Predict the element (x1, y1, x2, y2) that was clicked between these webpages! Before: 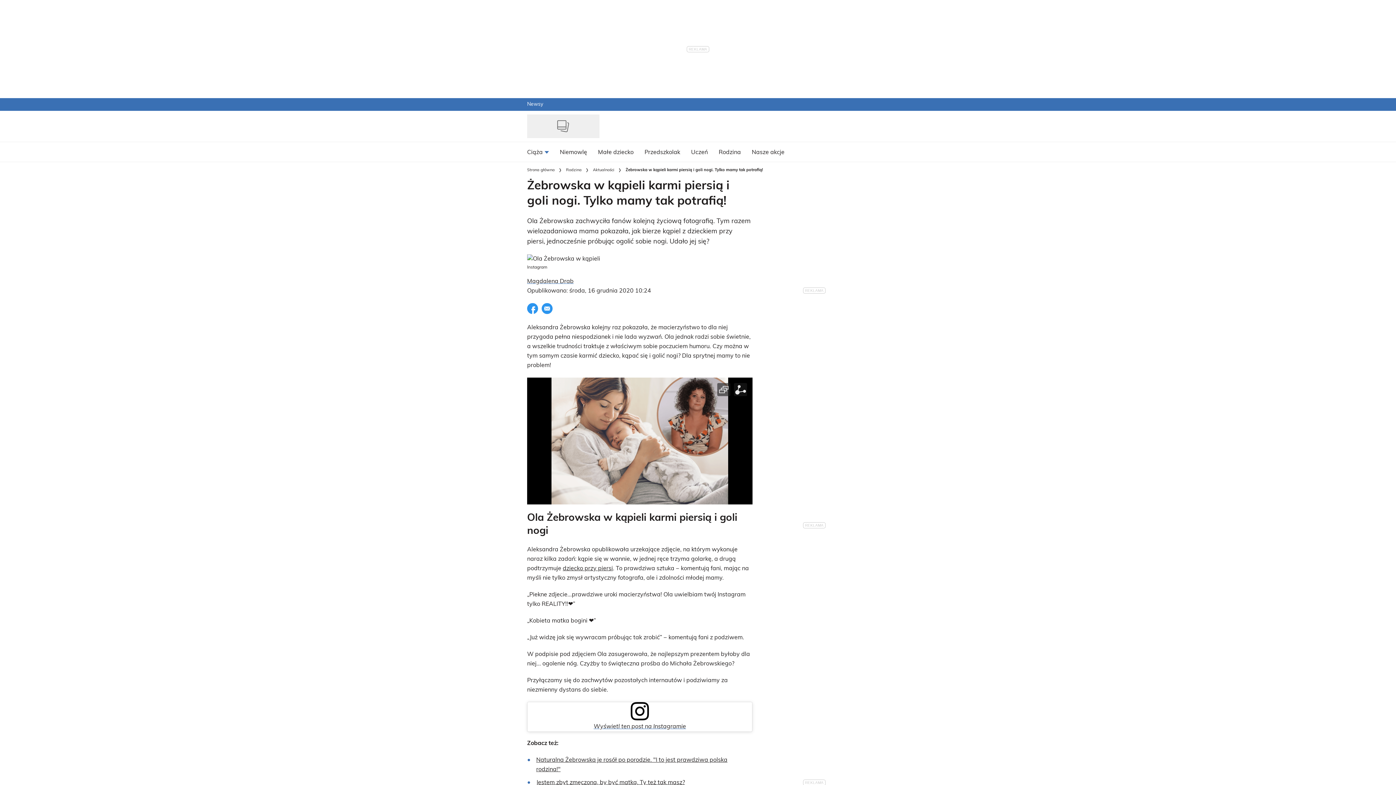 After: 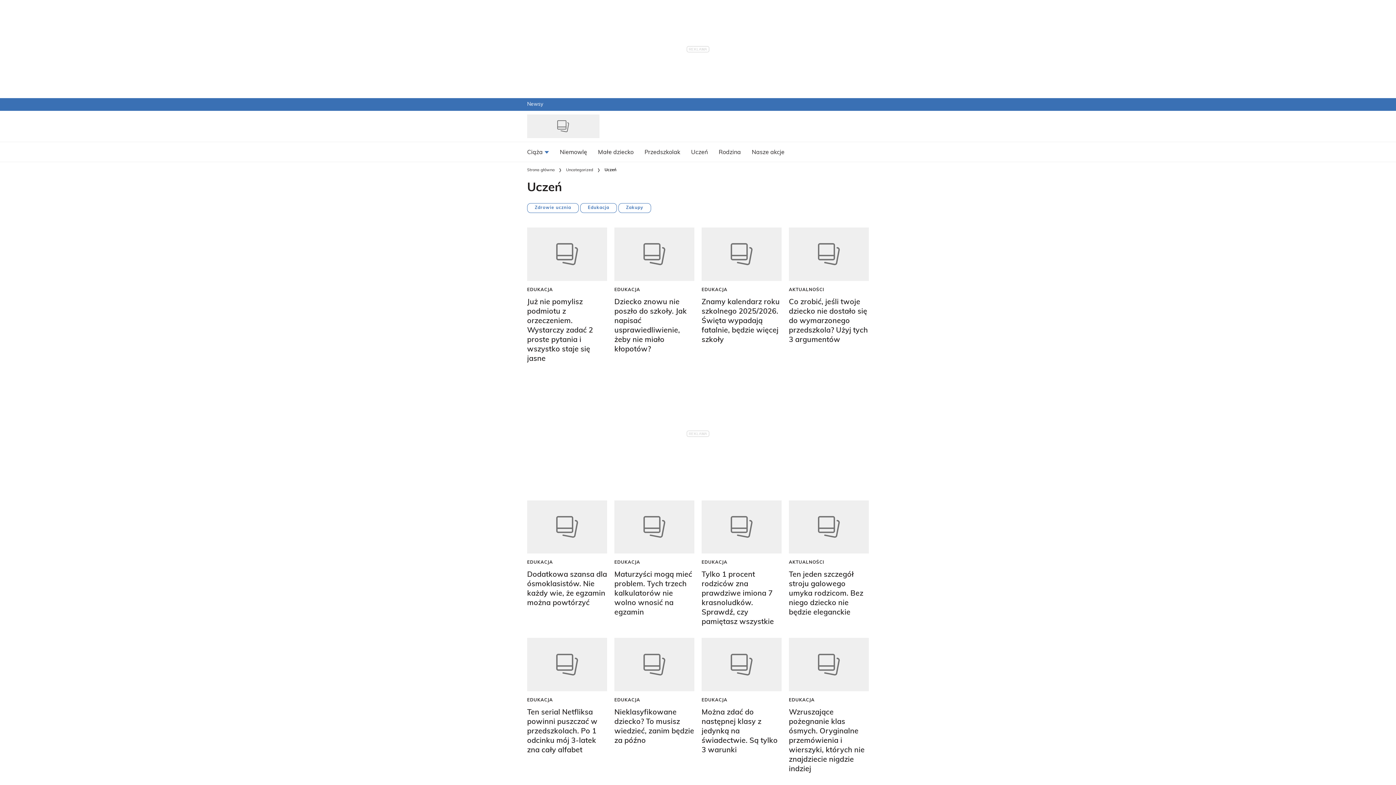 Action: bbox: (685, 142, 713, 161) label: Uczeń